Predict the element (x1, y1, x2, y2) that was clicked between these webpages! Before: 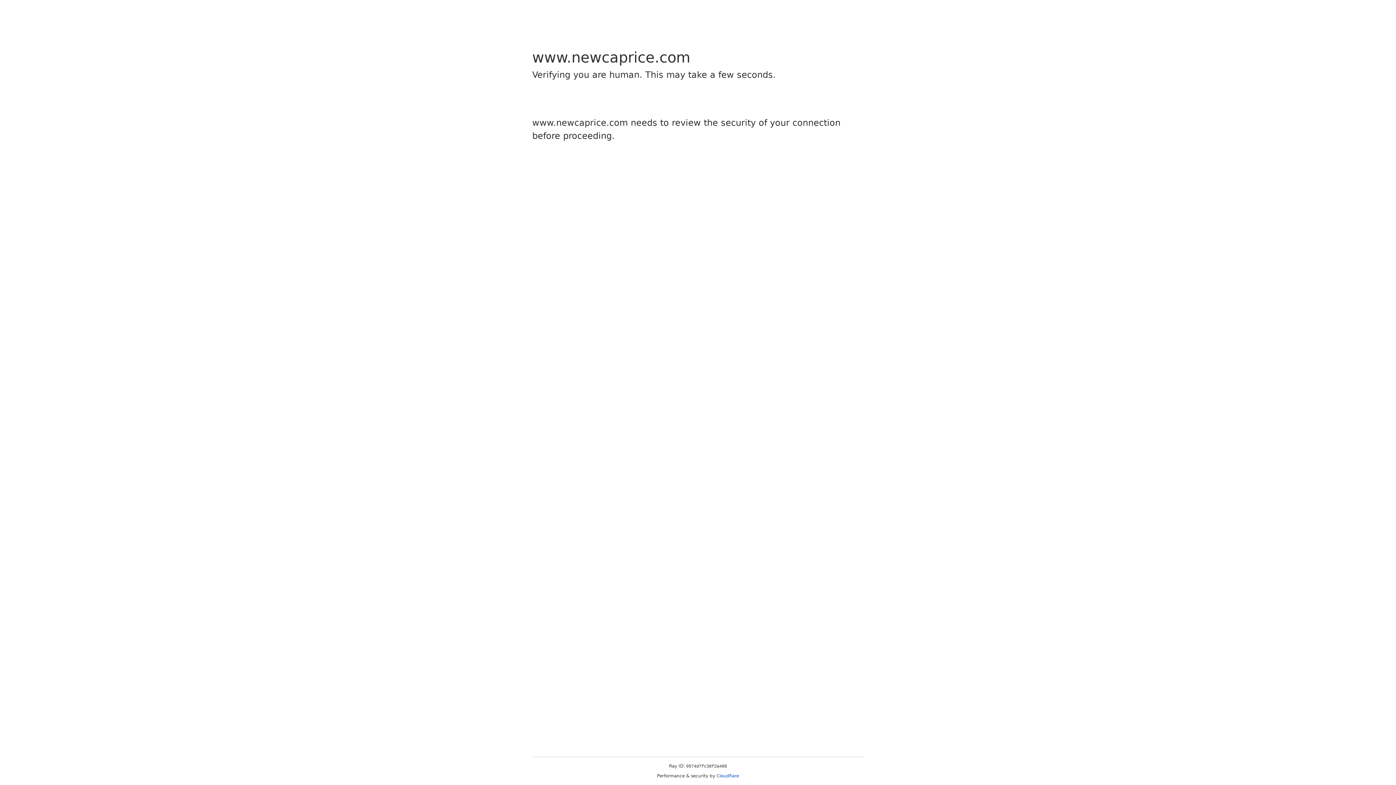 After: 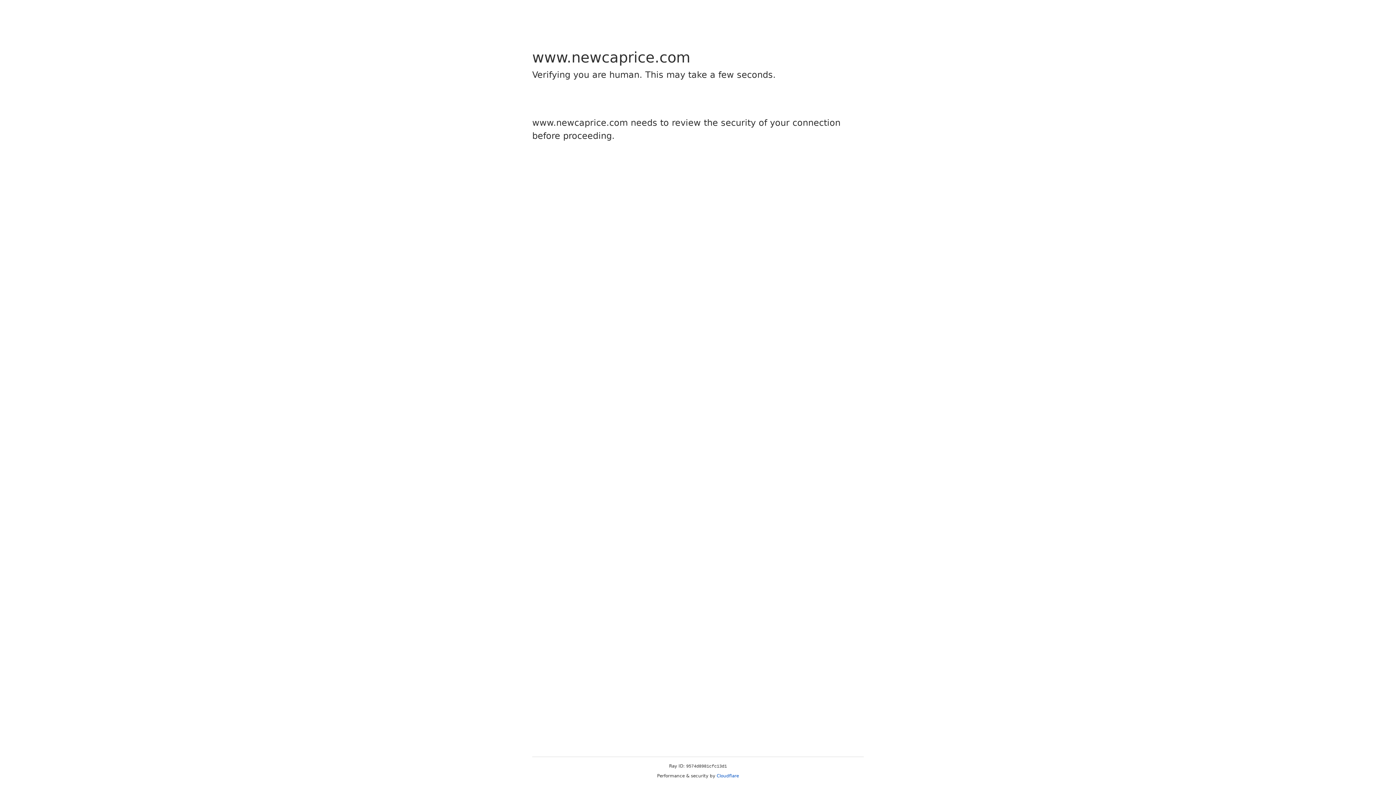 Action: bbox: (716, 773, 739, 778) label: Cloudflare